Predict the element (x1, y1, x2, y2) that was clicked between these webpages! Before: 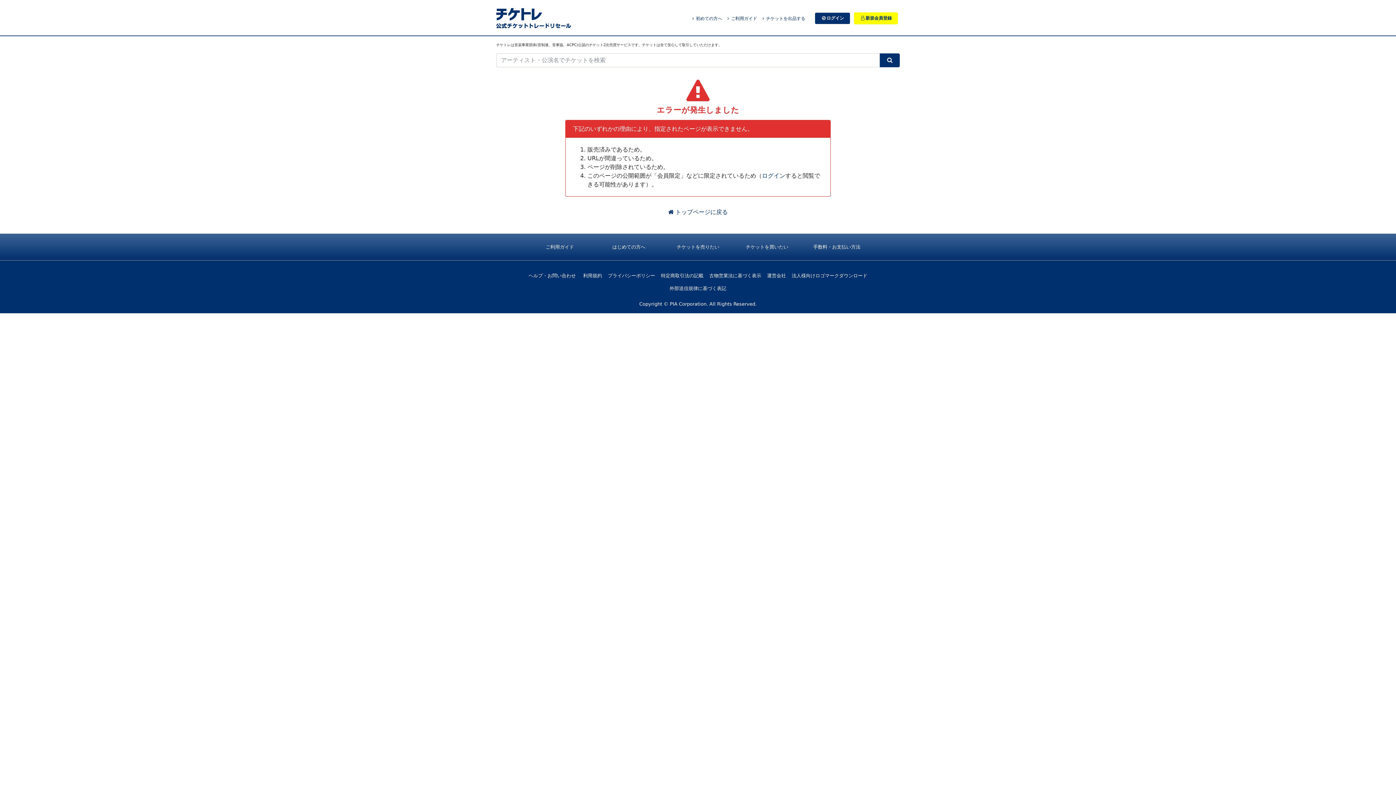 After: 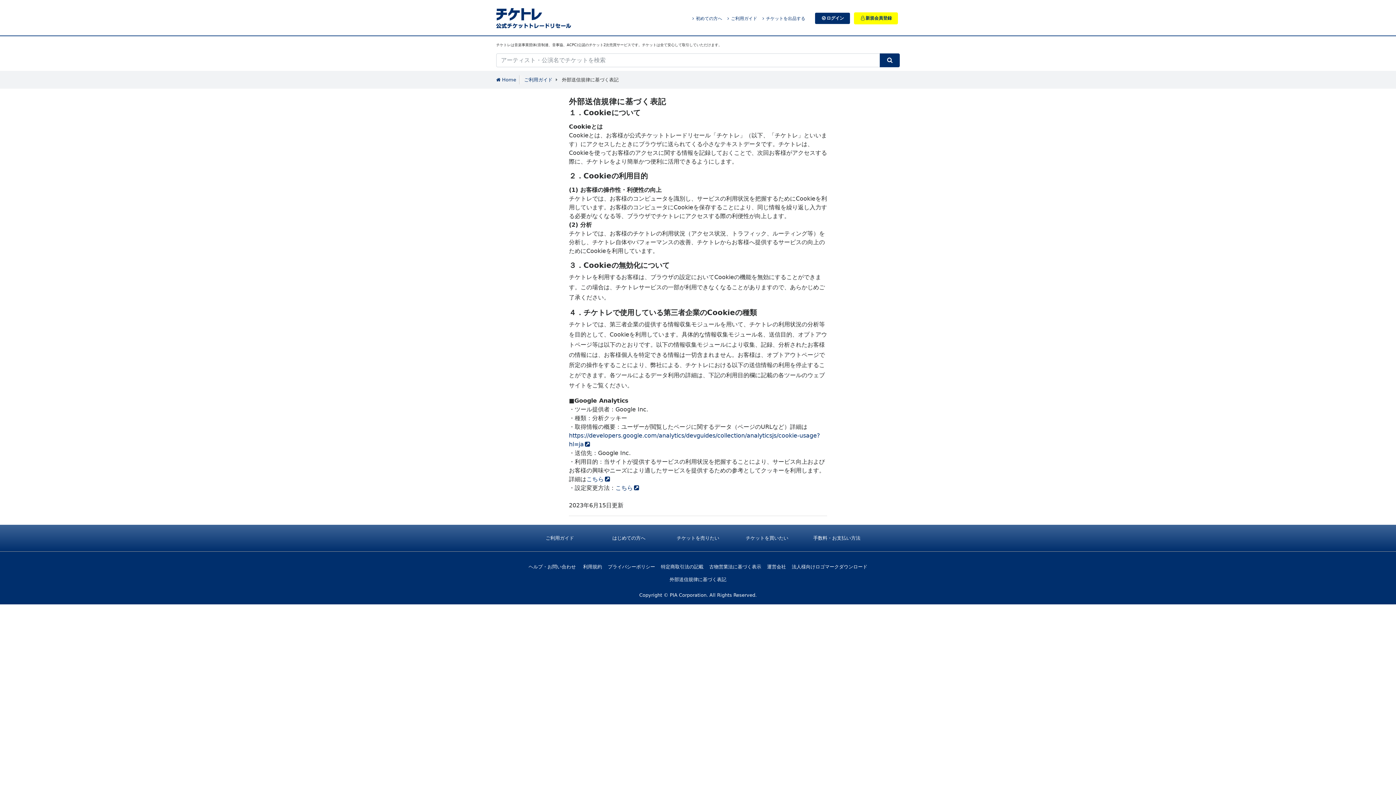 Action: label: 外部送信規律に基づく表記 bbox: (669, 285, 726, 291)